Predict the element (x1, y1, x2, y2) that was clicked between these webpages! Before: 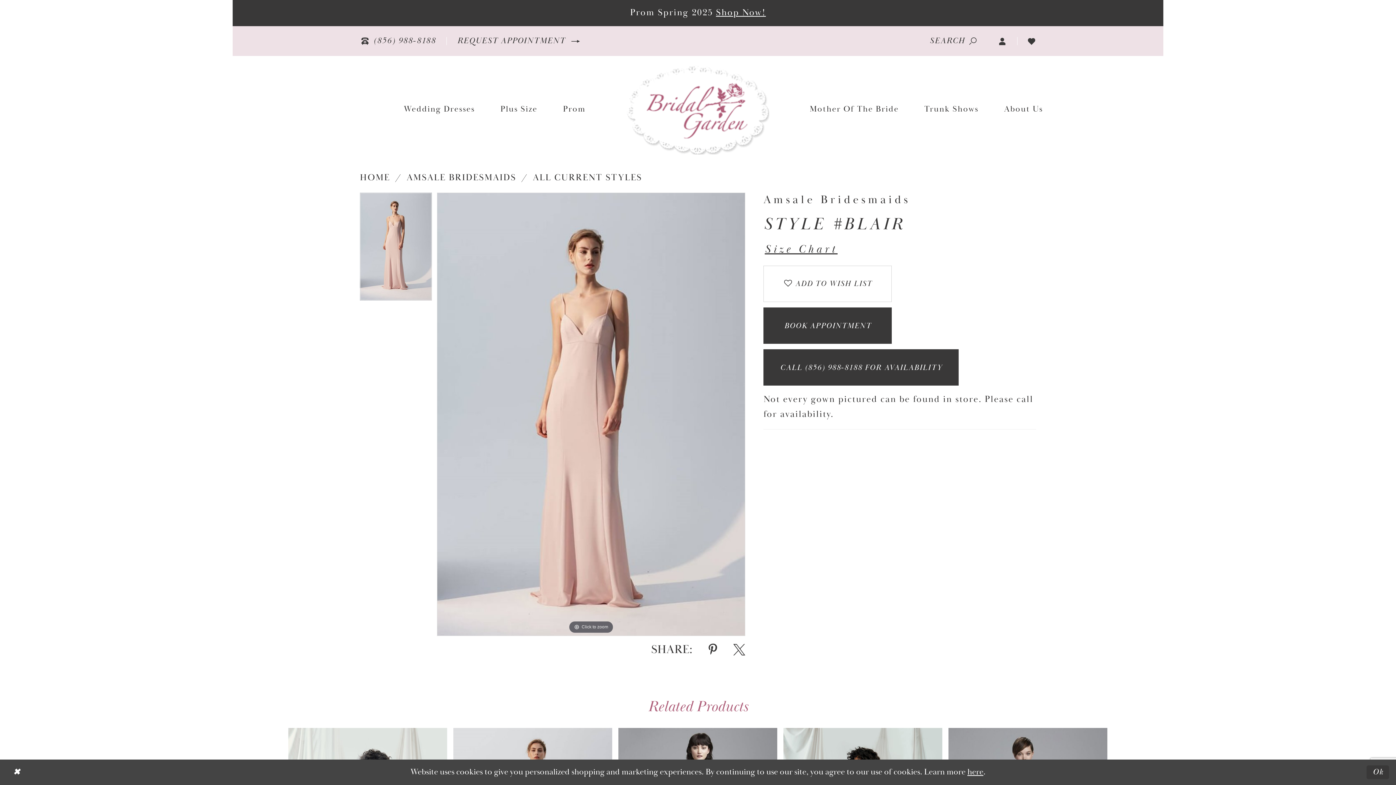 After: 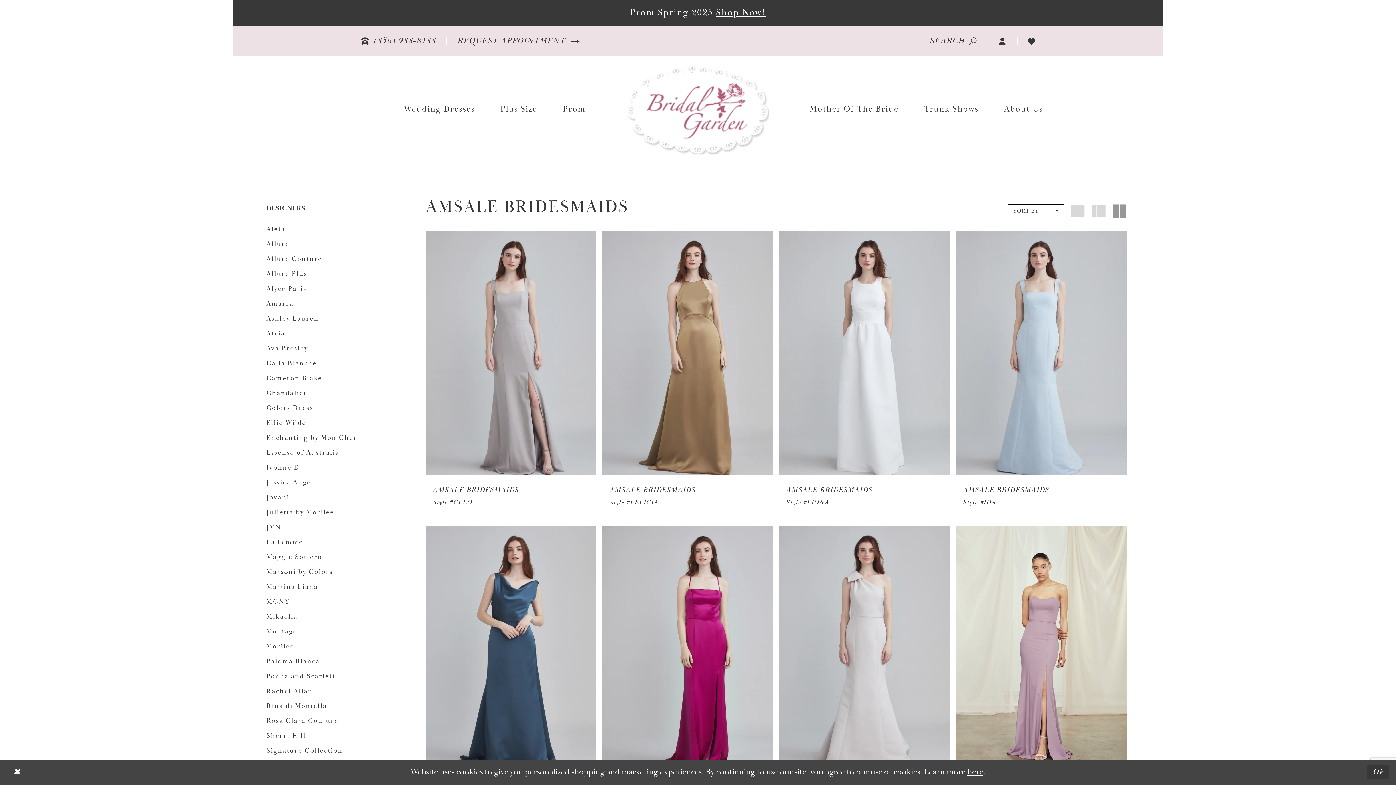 Action: label: AMSALE BRIDESMAIDS bbox: (406, 170, 516, 185)